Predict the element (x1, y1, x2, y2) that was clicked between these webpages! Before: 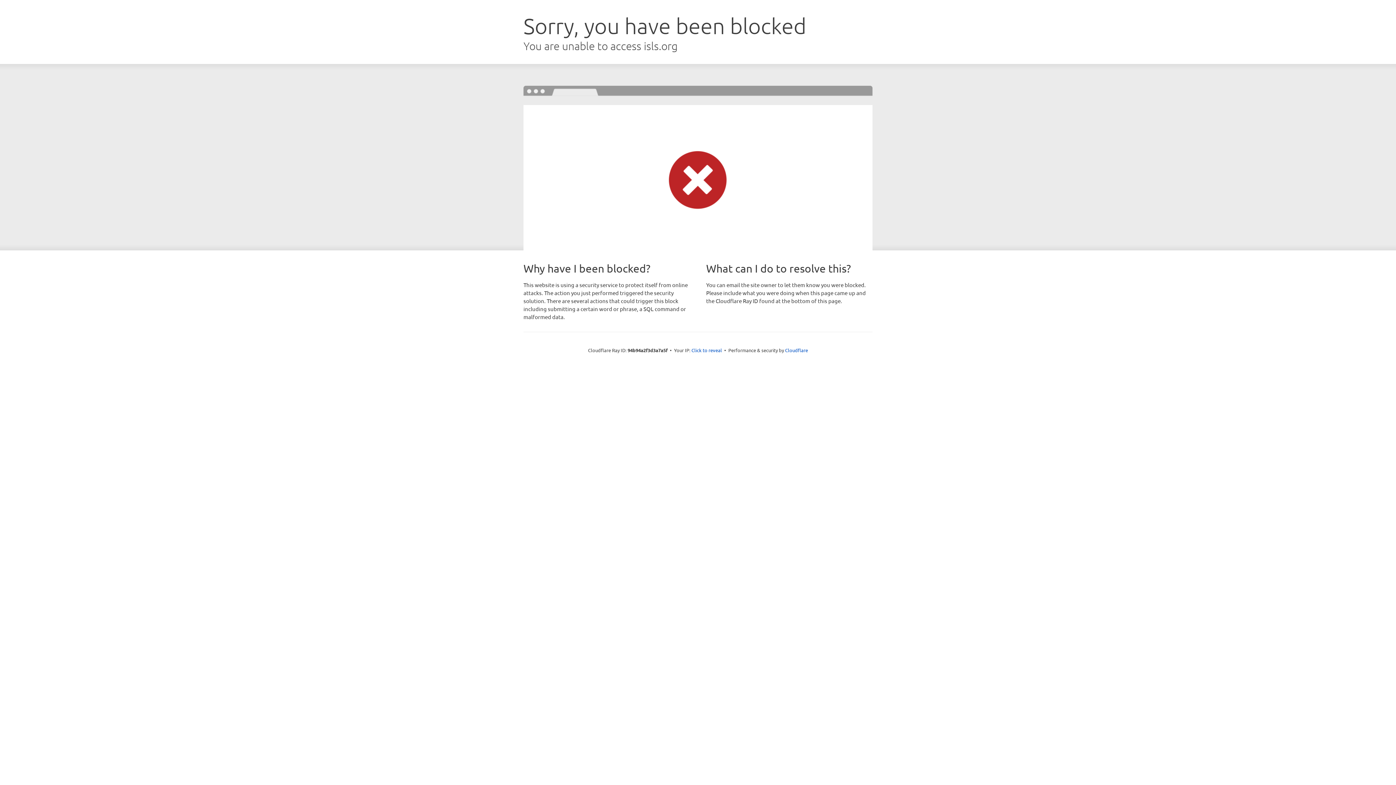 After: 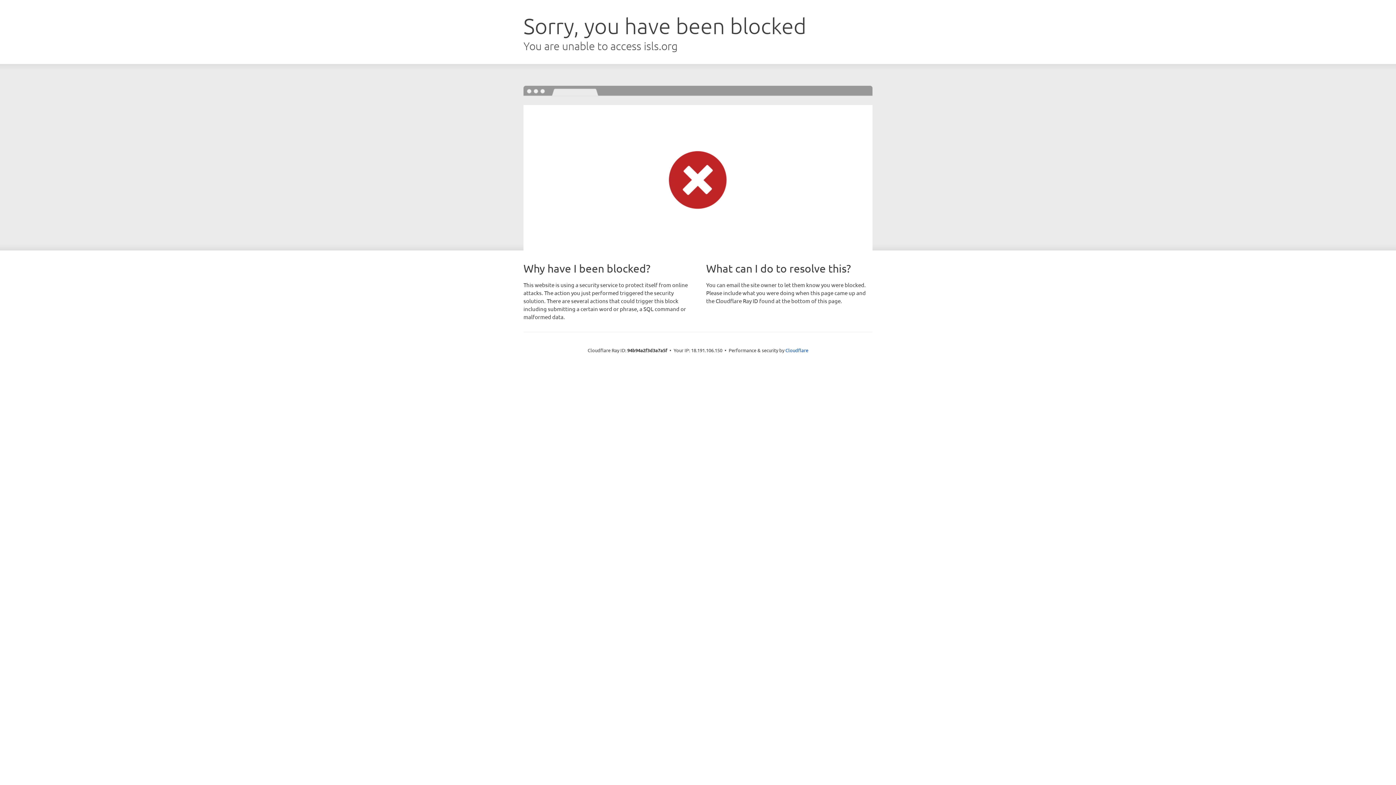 Action: label: Click to reveal bbox: (691, 346, 722, 353)